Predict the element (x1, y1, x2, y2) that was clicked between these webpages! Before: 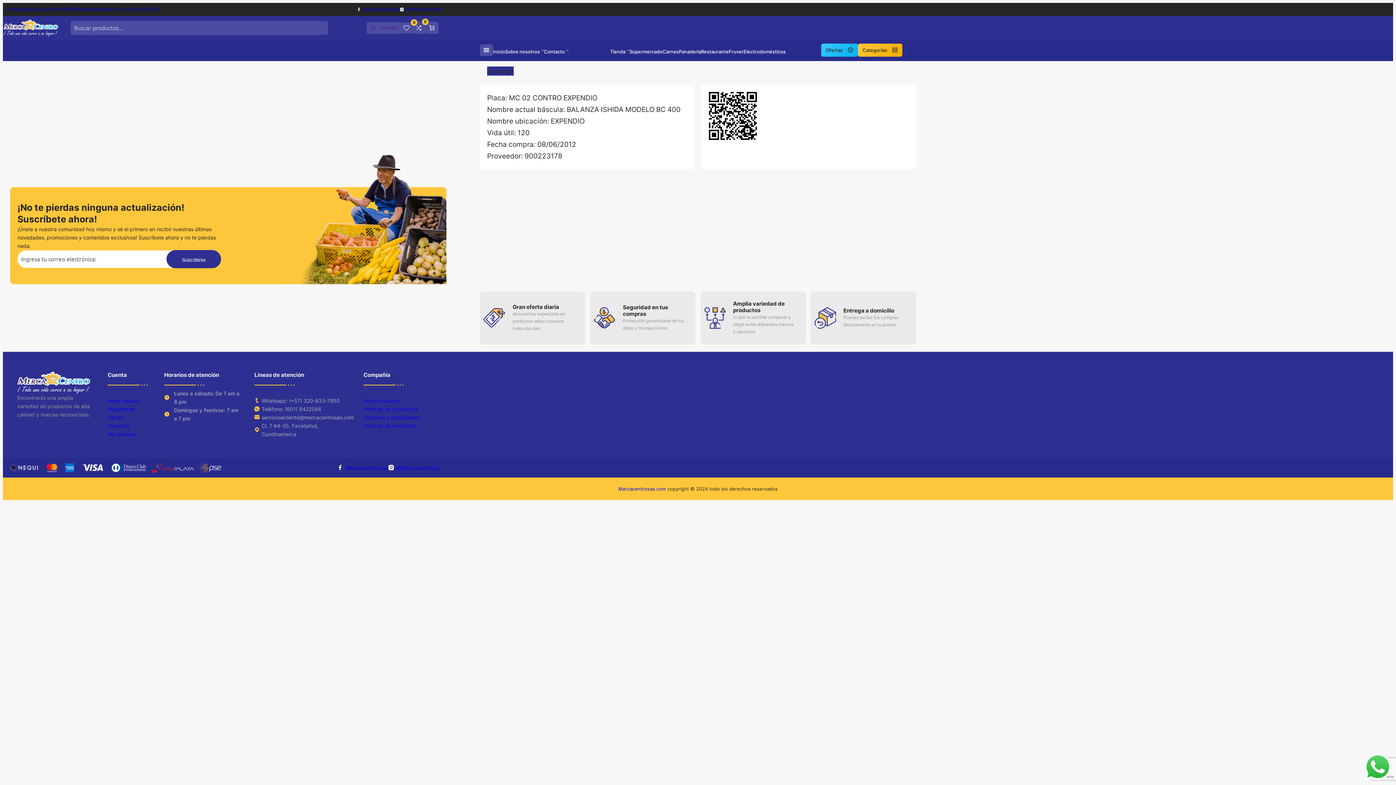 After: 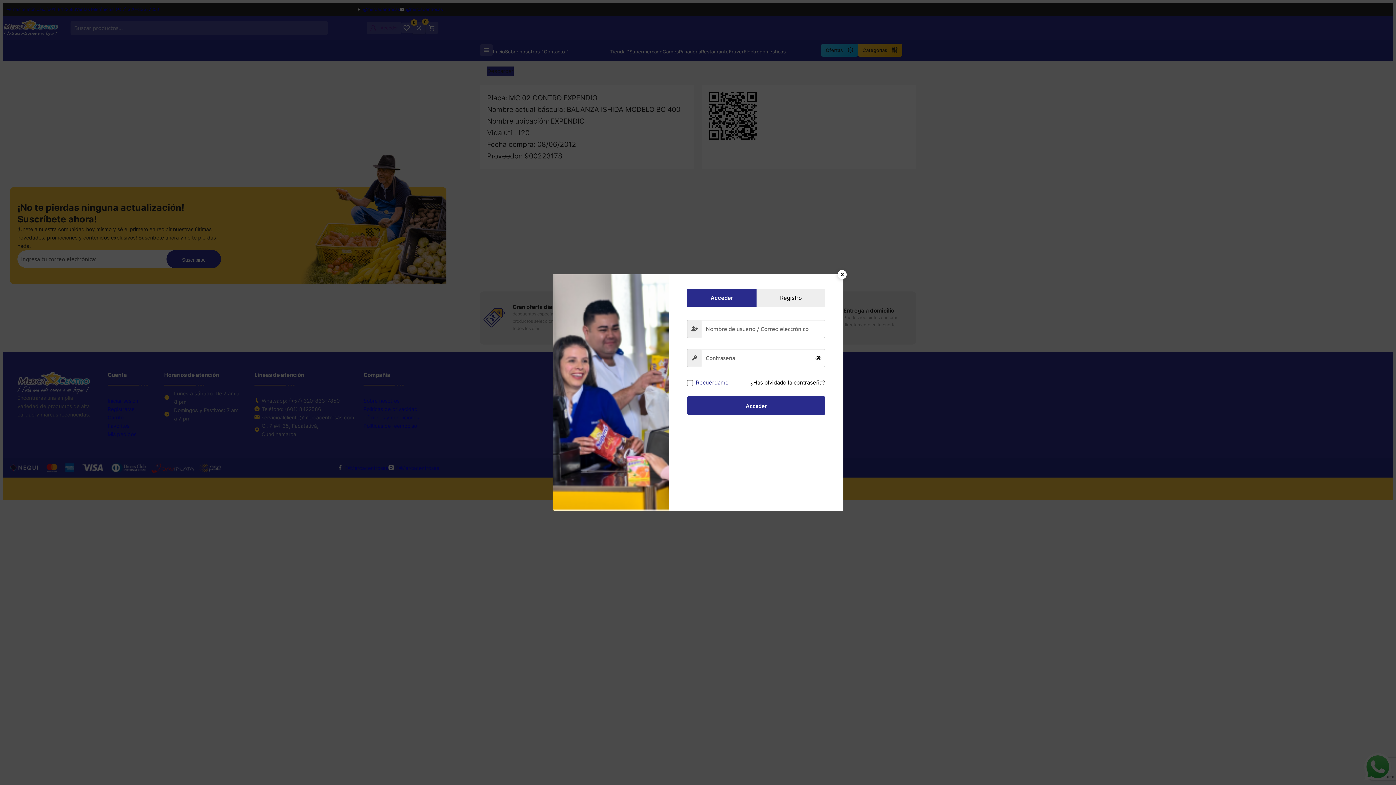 Action: bbox: (366, 22, 401, 33) label: Acceder